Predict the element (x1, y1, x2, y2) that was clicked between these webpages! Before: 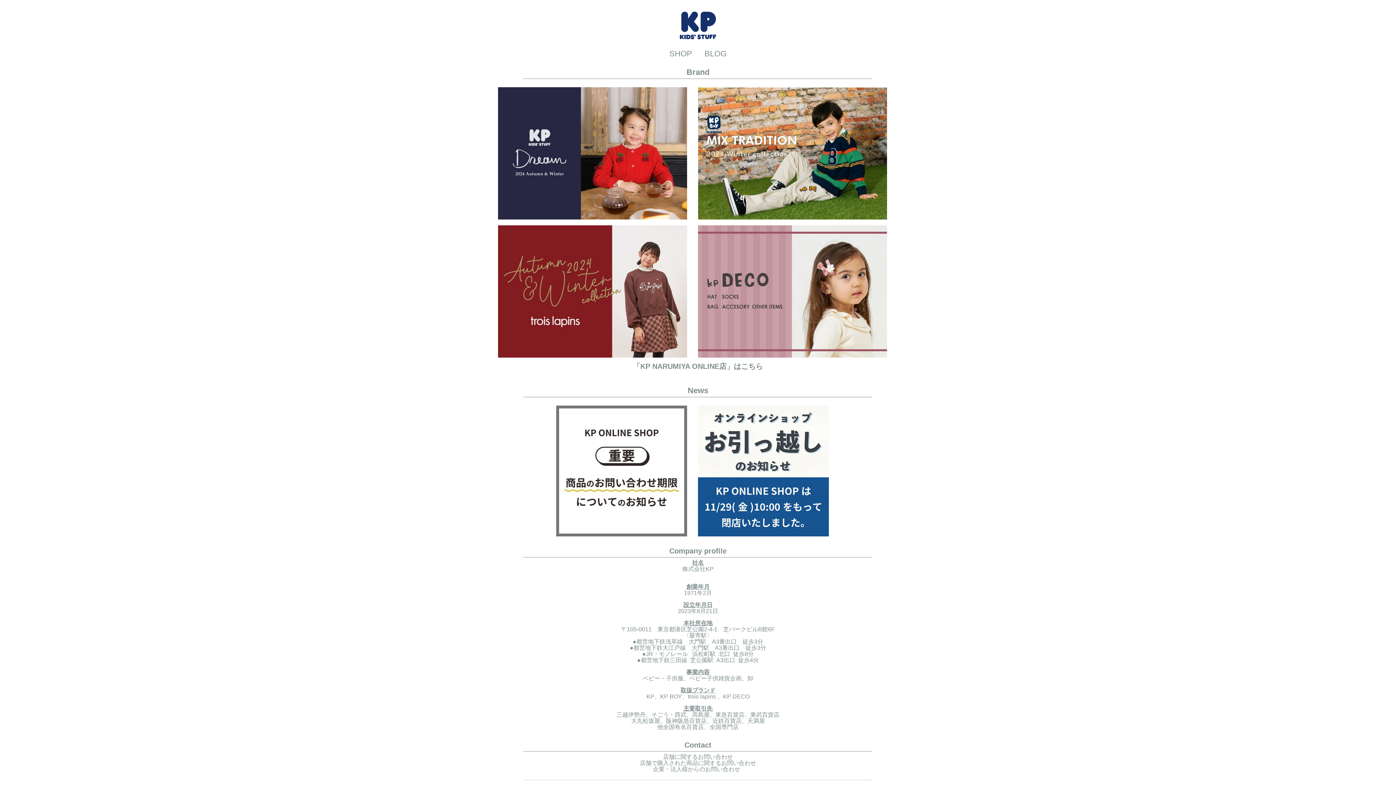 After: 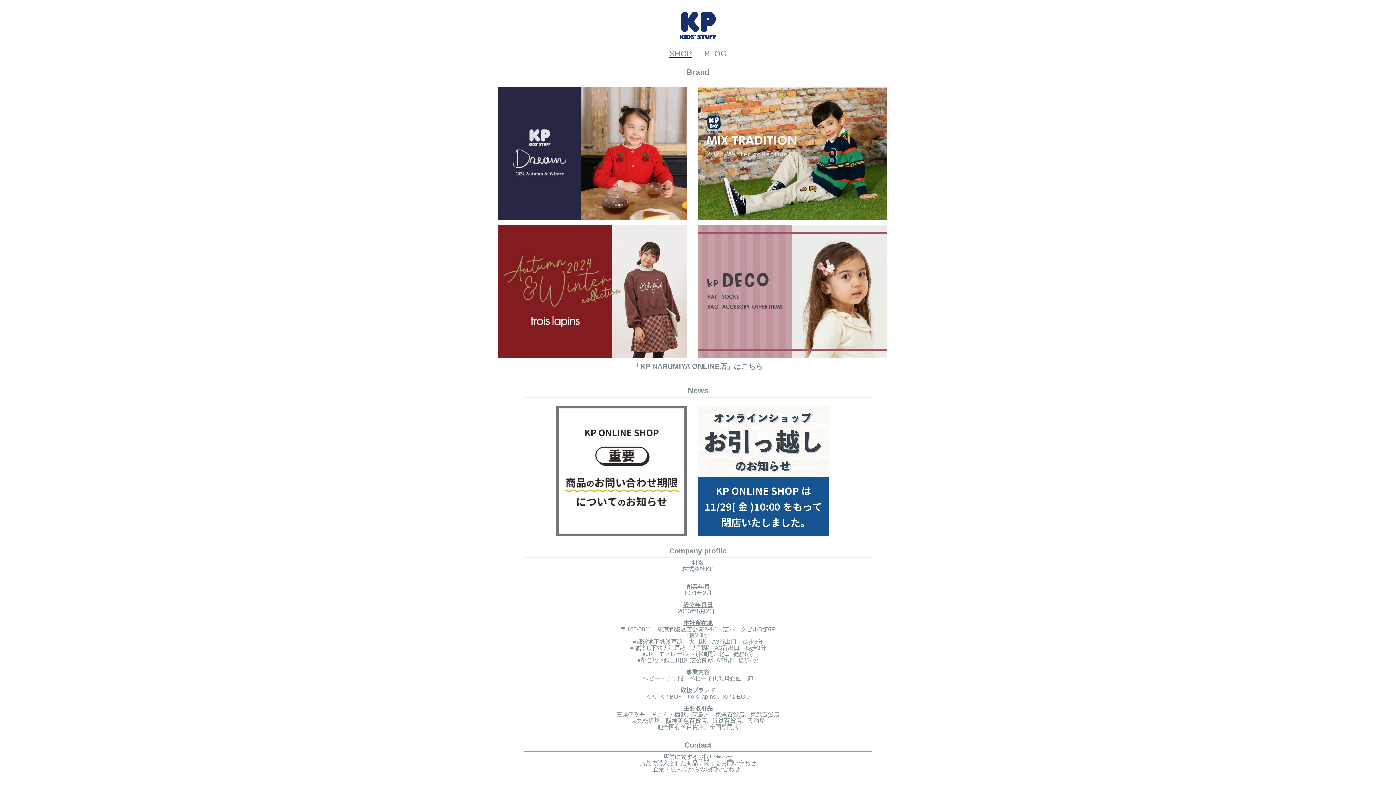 Action: label: SHOP bbox: (669, 49, 692, 58)